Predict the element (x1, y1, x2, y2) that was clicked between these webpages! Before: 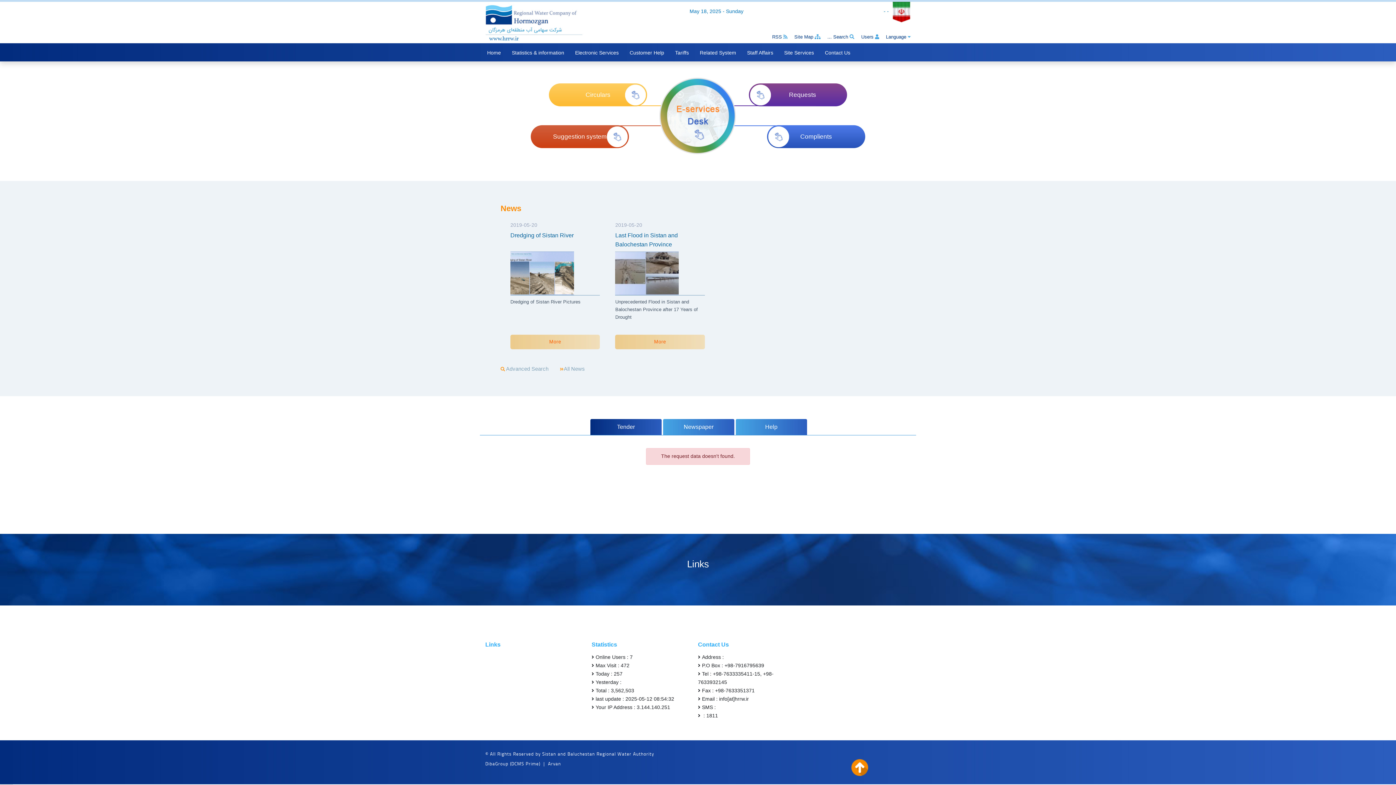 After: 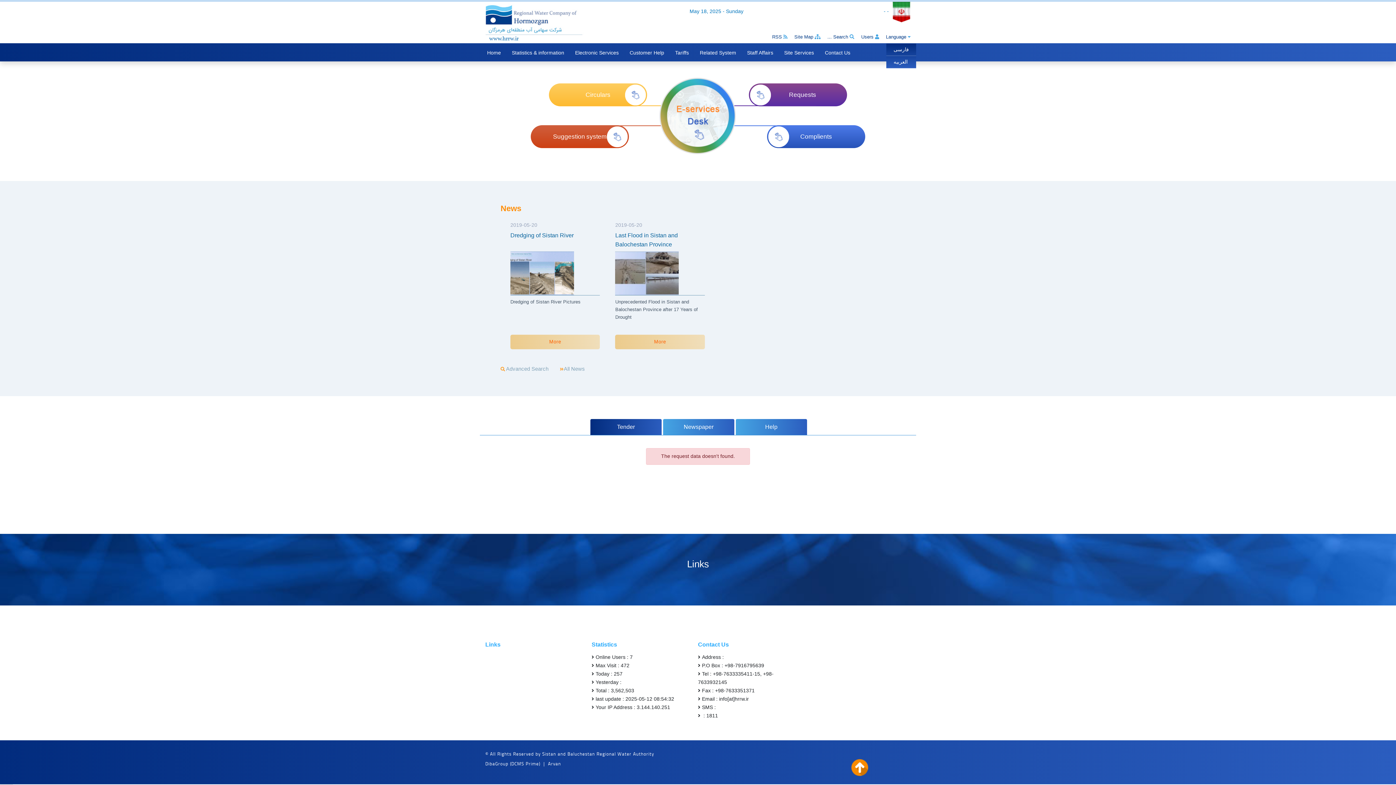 Action: label:  Language bbox: (886, 34, 910, 39)